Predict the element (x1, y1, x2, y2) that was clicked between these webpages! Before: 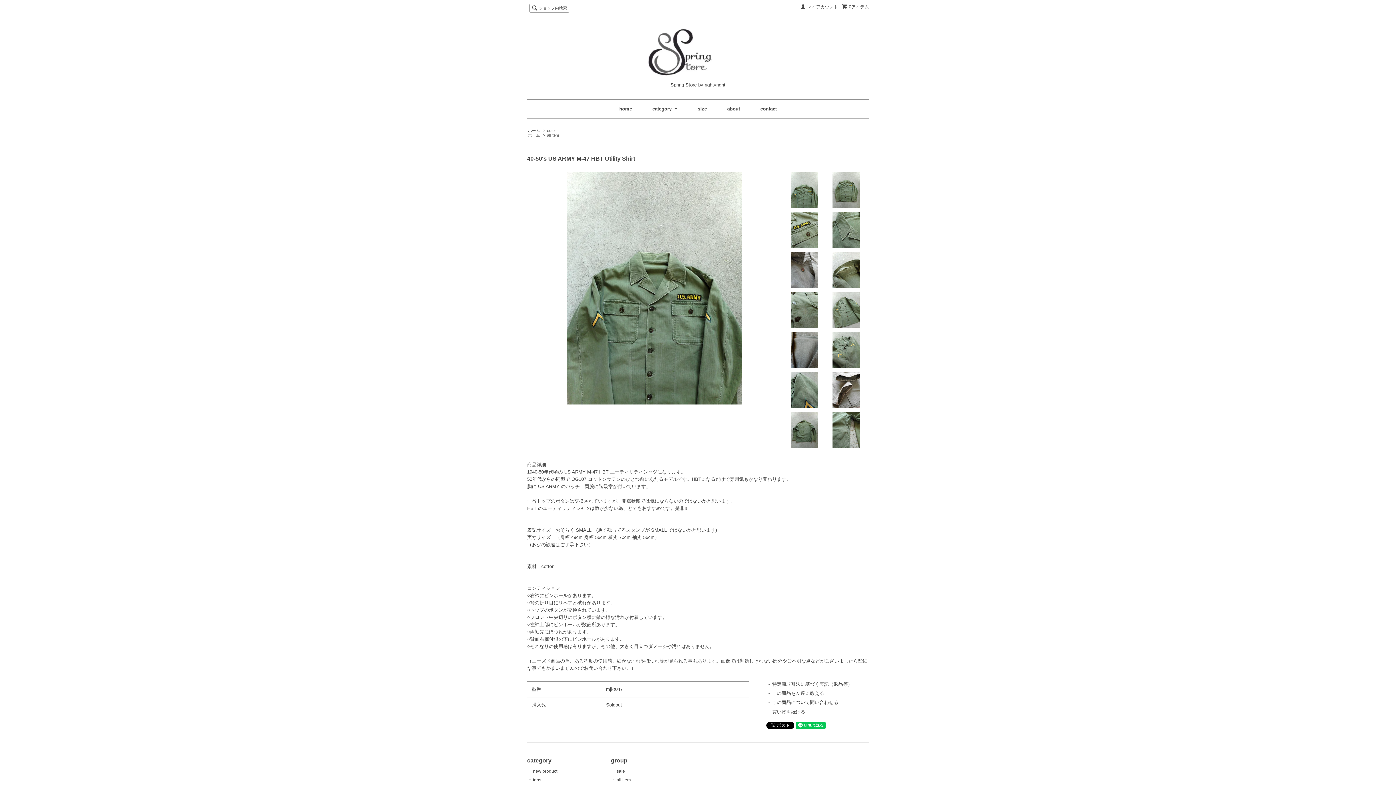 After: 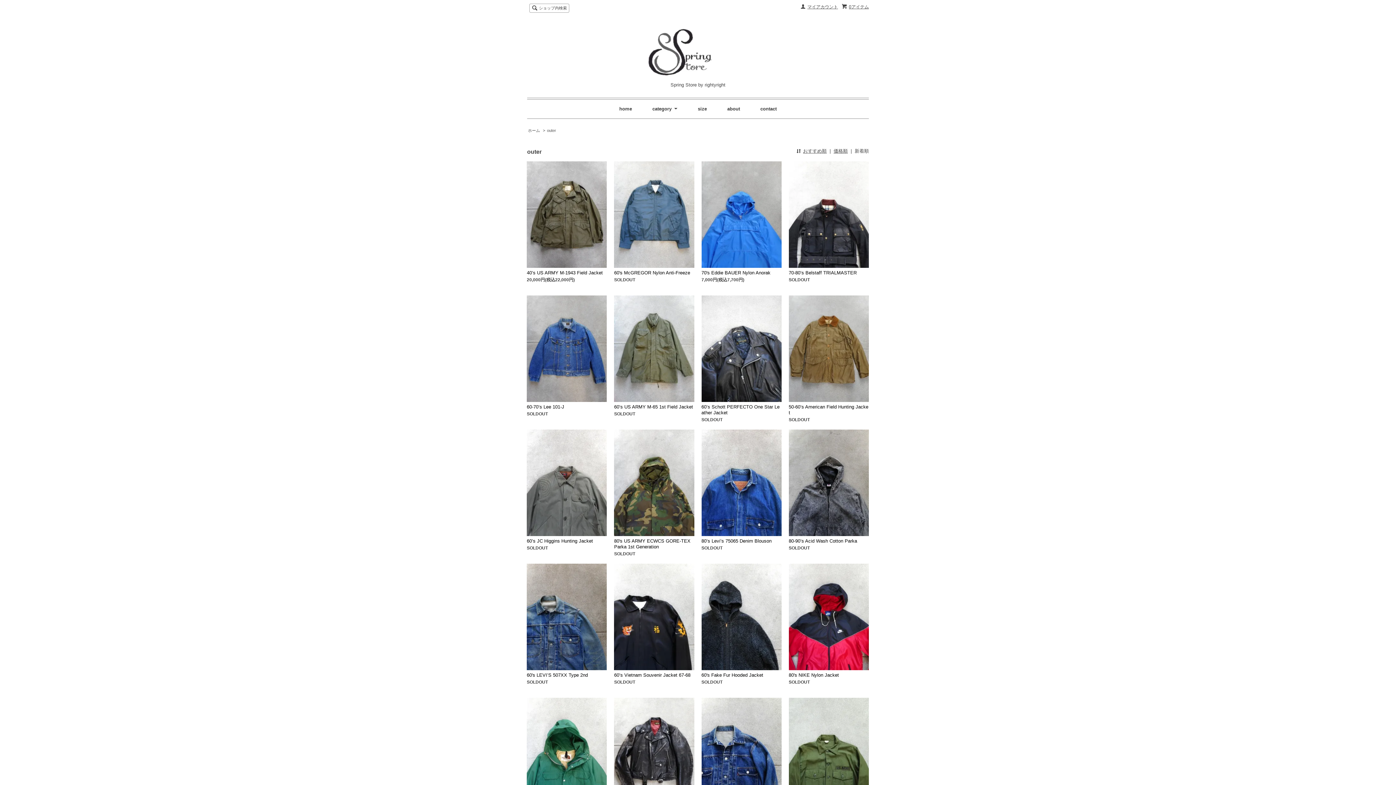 Action: label: 買い物を続ける bbox: (772, 709, 805, 714)